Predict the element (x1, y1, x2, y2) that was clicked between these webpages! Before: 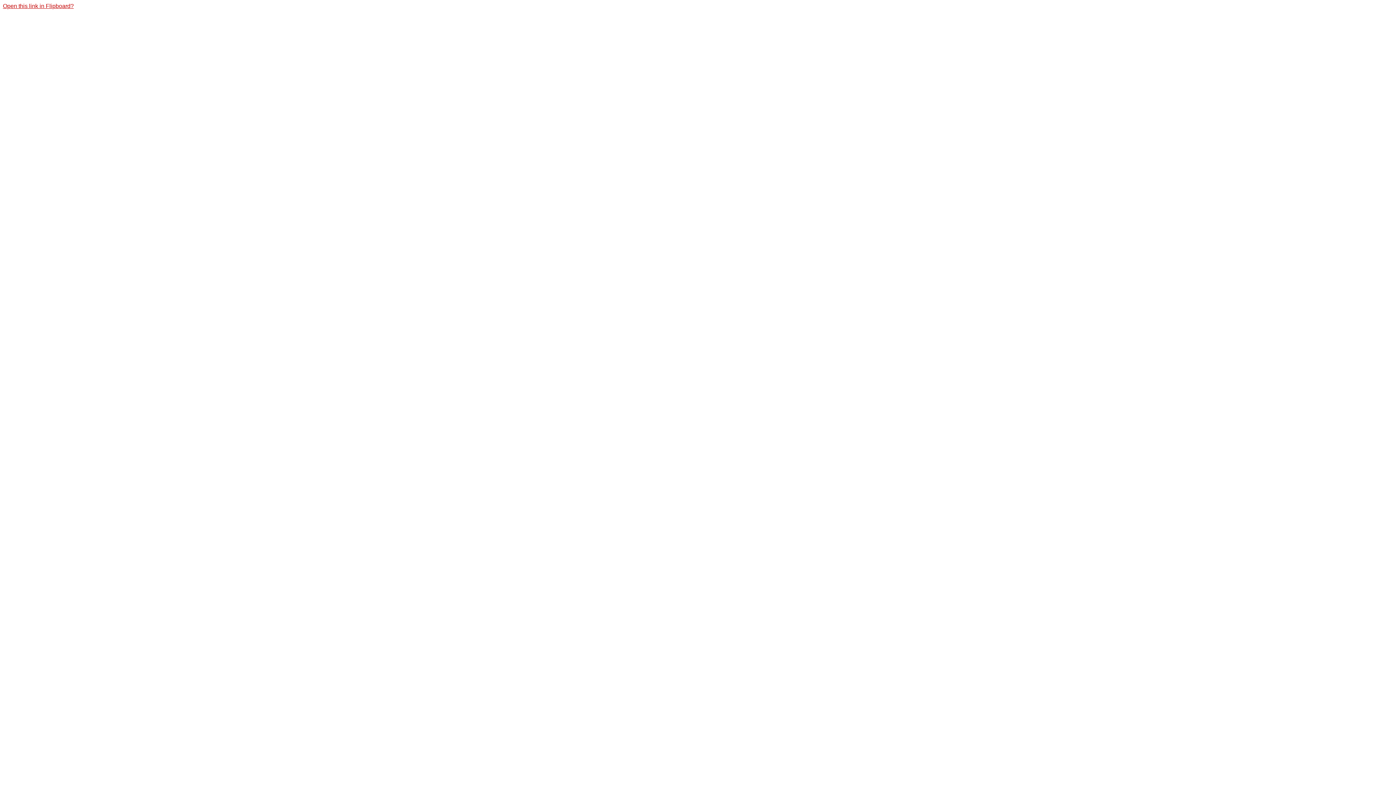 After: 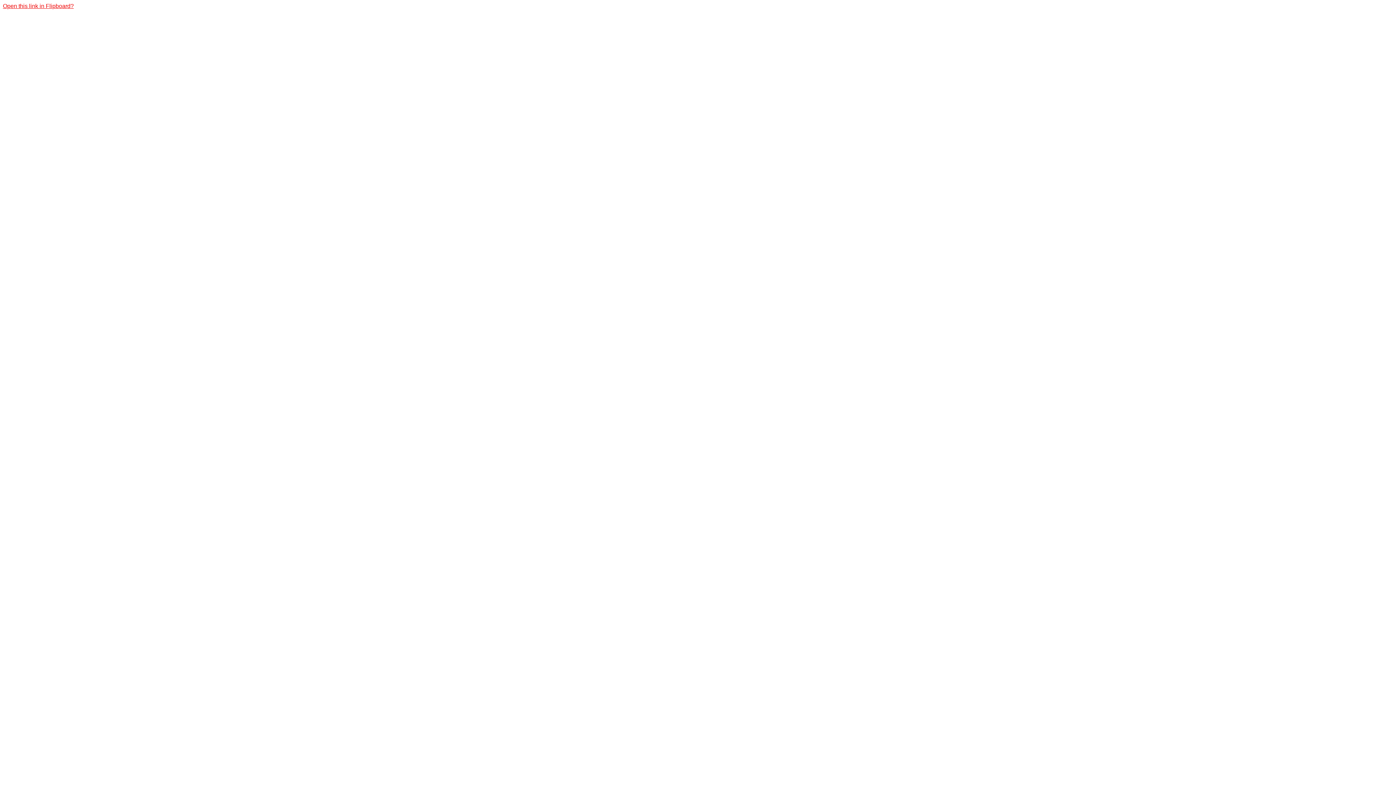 Action: bbox: (2, 2, 73, 9) label: Open this link in Flipboard?